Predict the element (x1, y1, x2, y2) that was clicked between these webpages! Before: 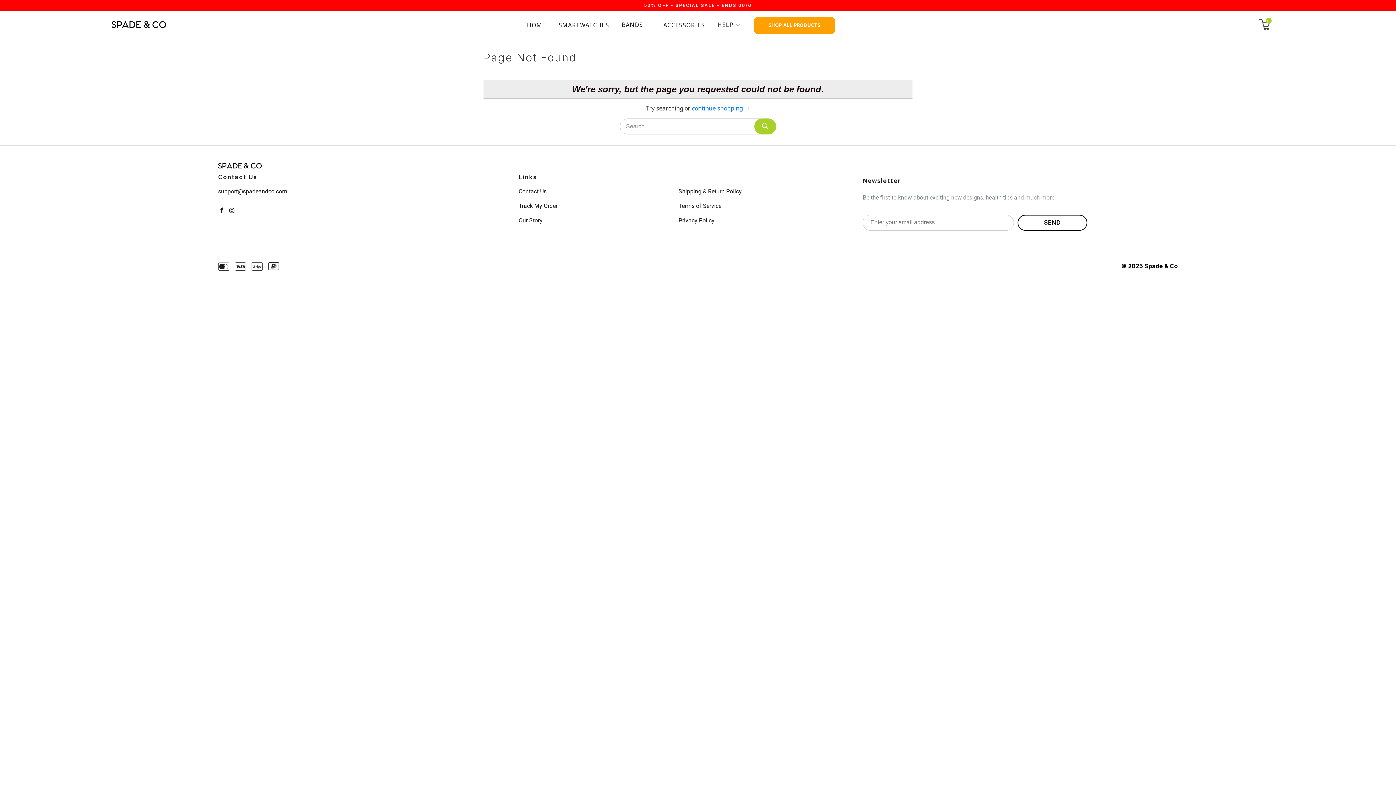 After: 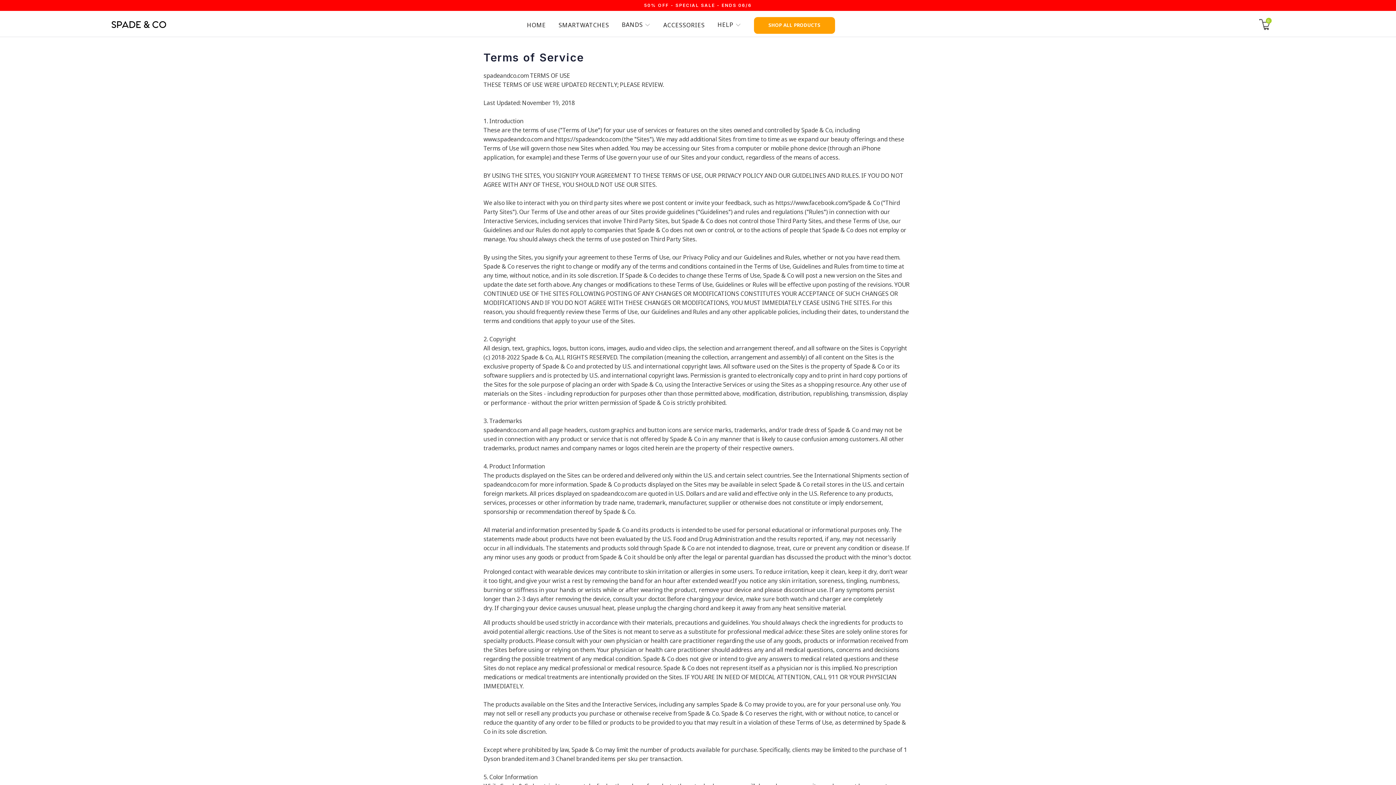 Action: label: Terms of Service bbox: (678, 202, 721, 209)